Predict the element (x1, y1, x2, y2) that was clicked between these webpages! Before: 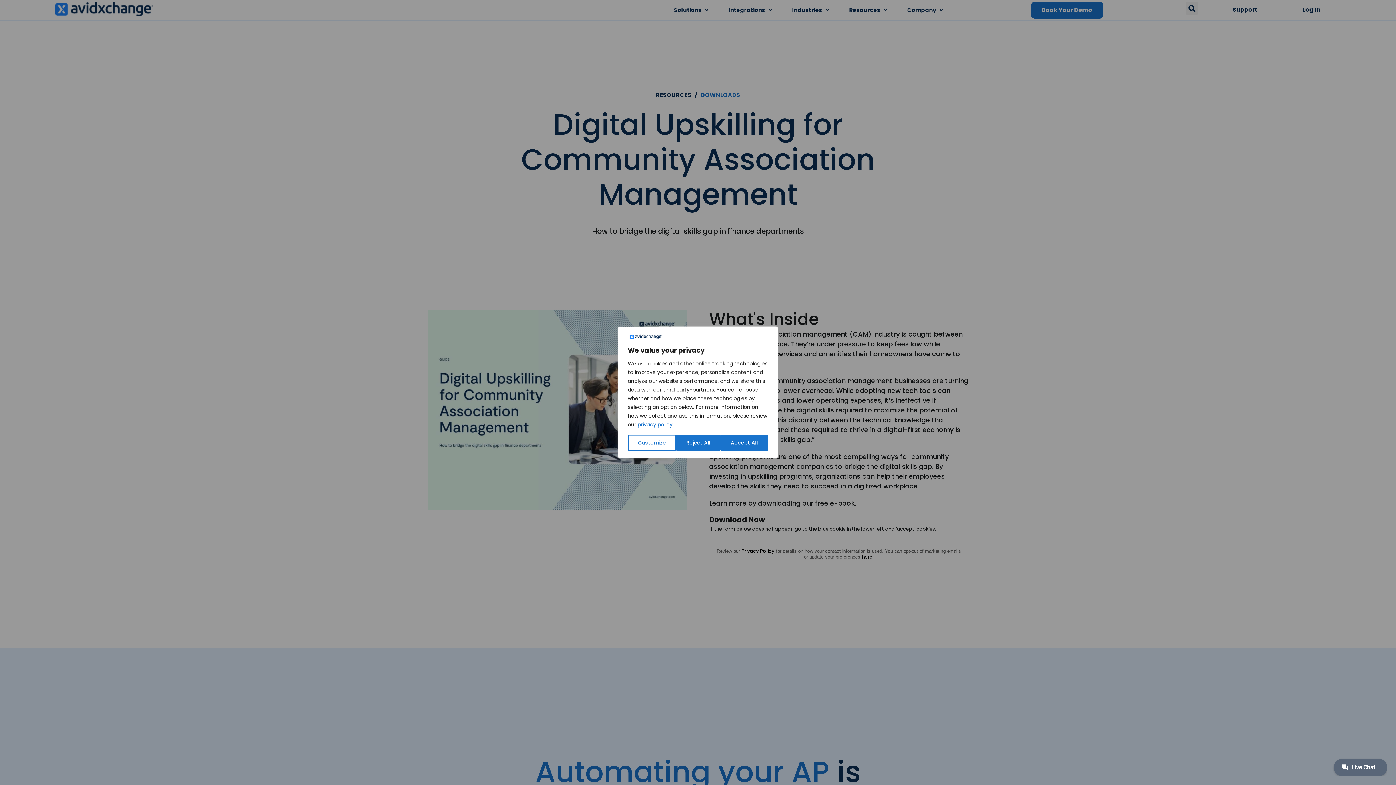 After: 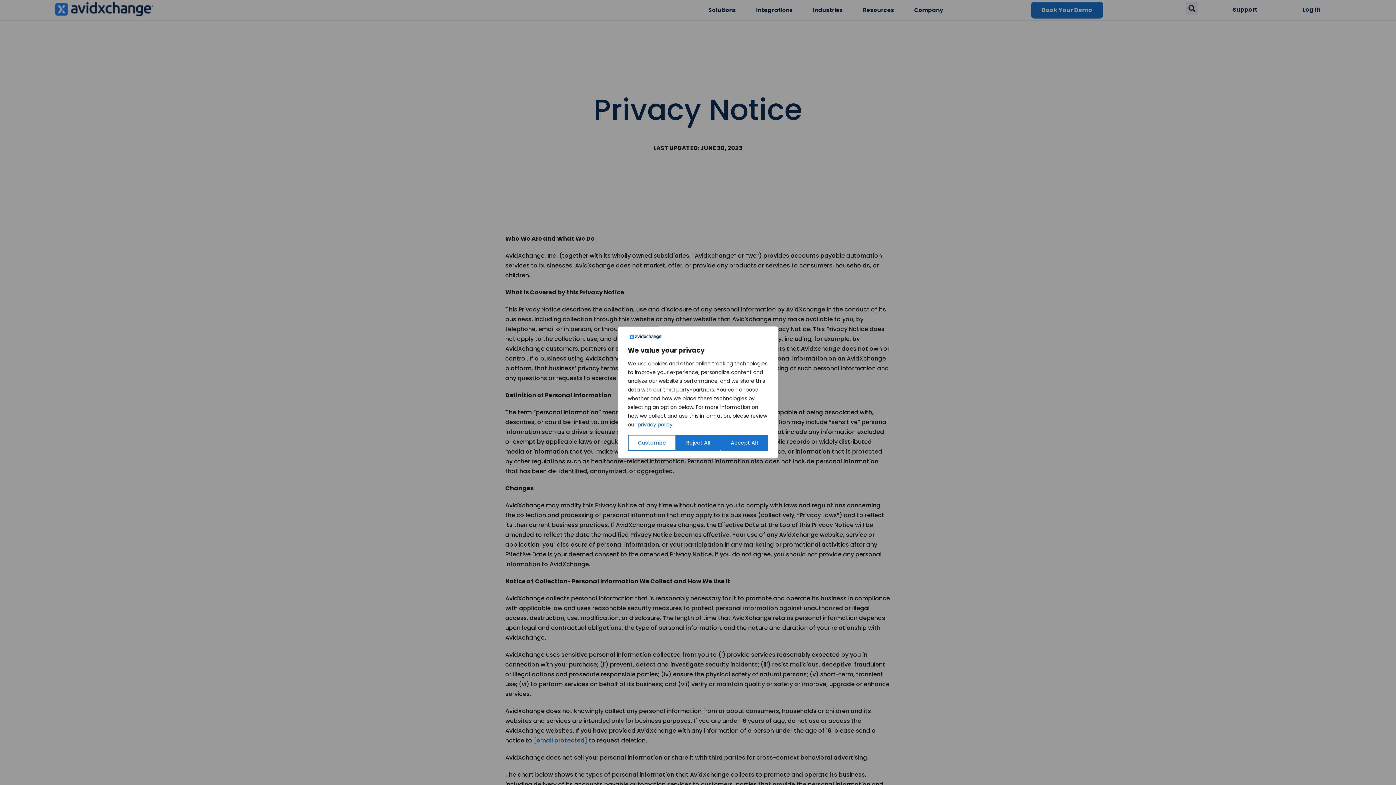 Action: label: privacy policy bbox: (637, 421, 672, 428)